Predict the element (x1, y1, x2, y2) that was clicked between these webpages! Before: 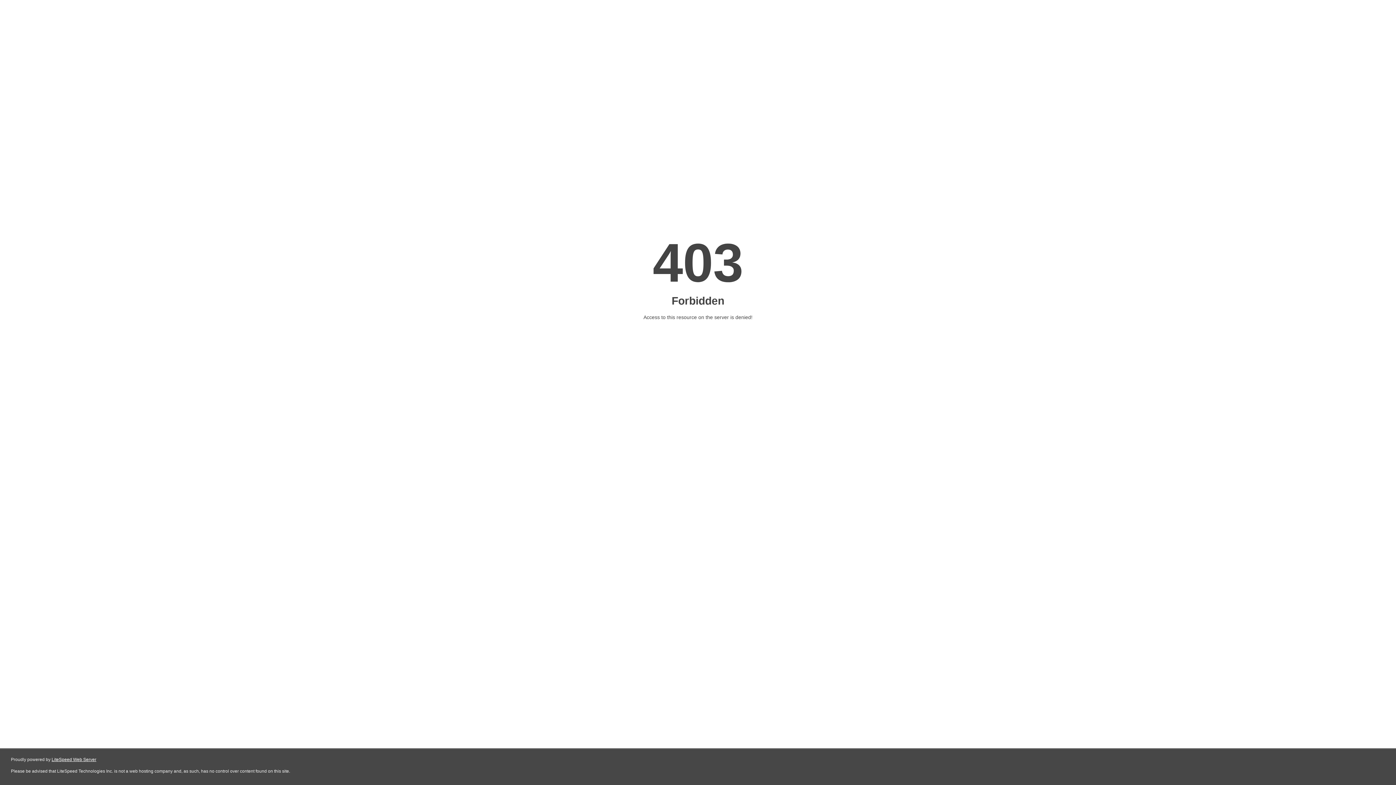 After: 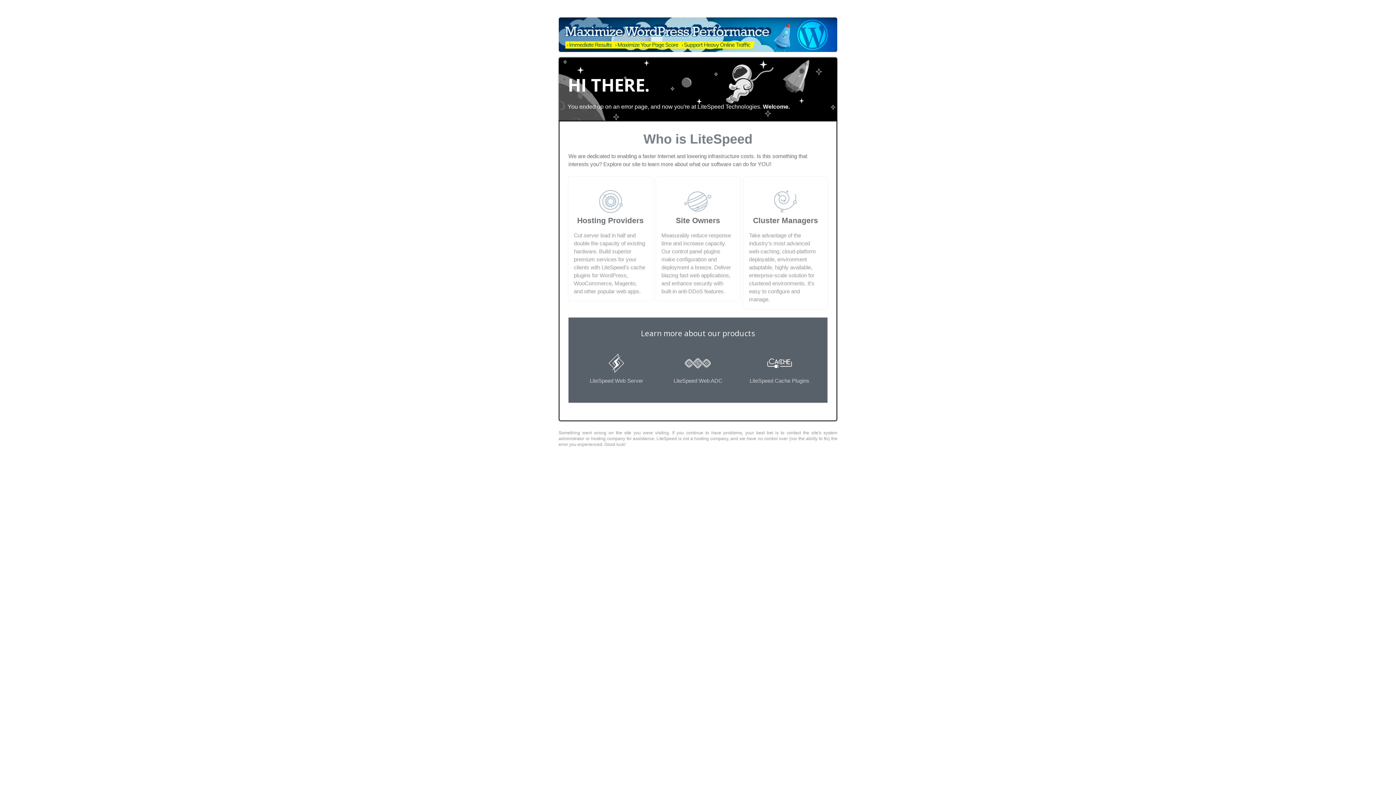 Action: label: LiteSpeed Web Server bbox: (51, 757, 96, 762)